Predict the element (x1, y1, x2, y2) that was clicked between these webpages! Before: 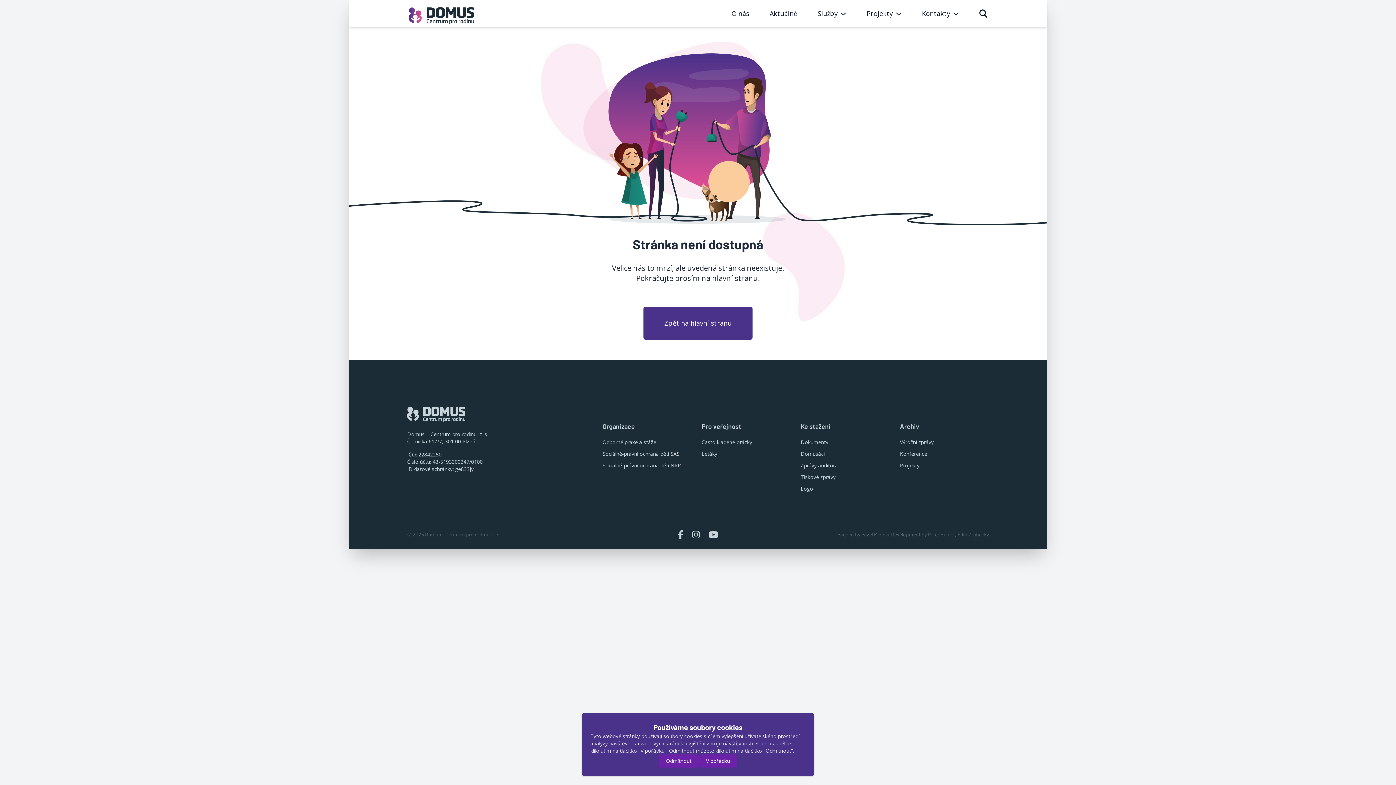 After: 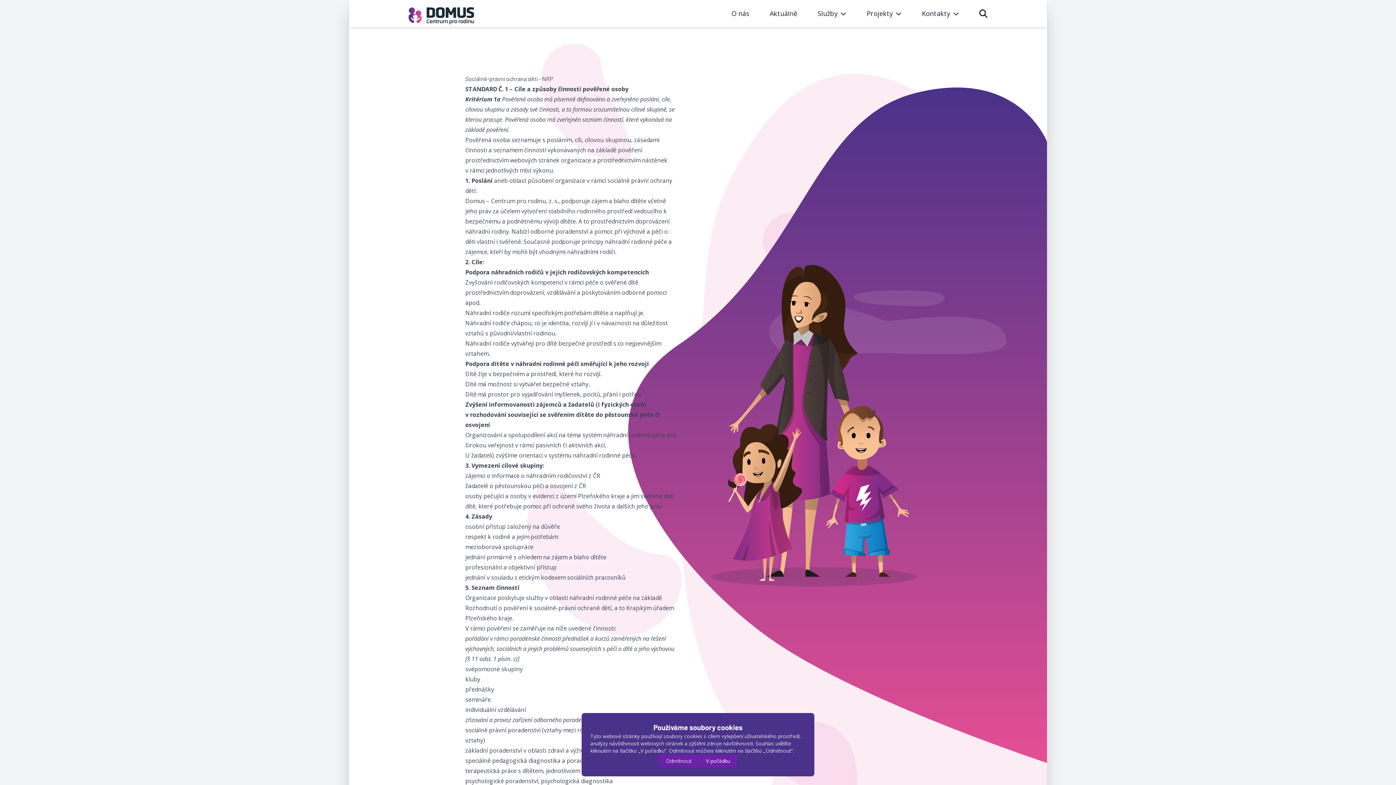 Action: bbox: (601, 460, 691, 471) label: Sociálně-právní ochrana dětí NRP